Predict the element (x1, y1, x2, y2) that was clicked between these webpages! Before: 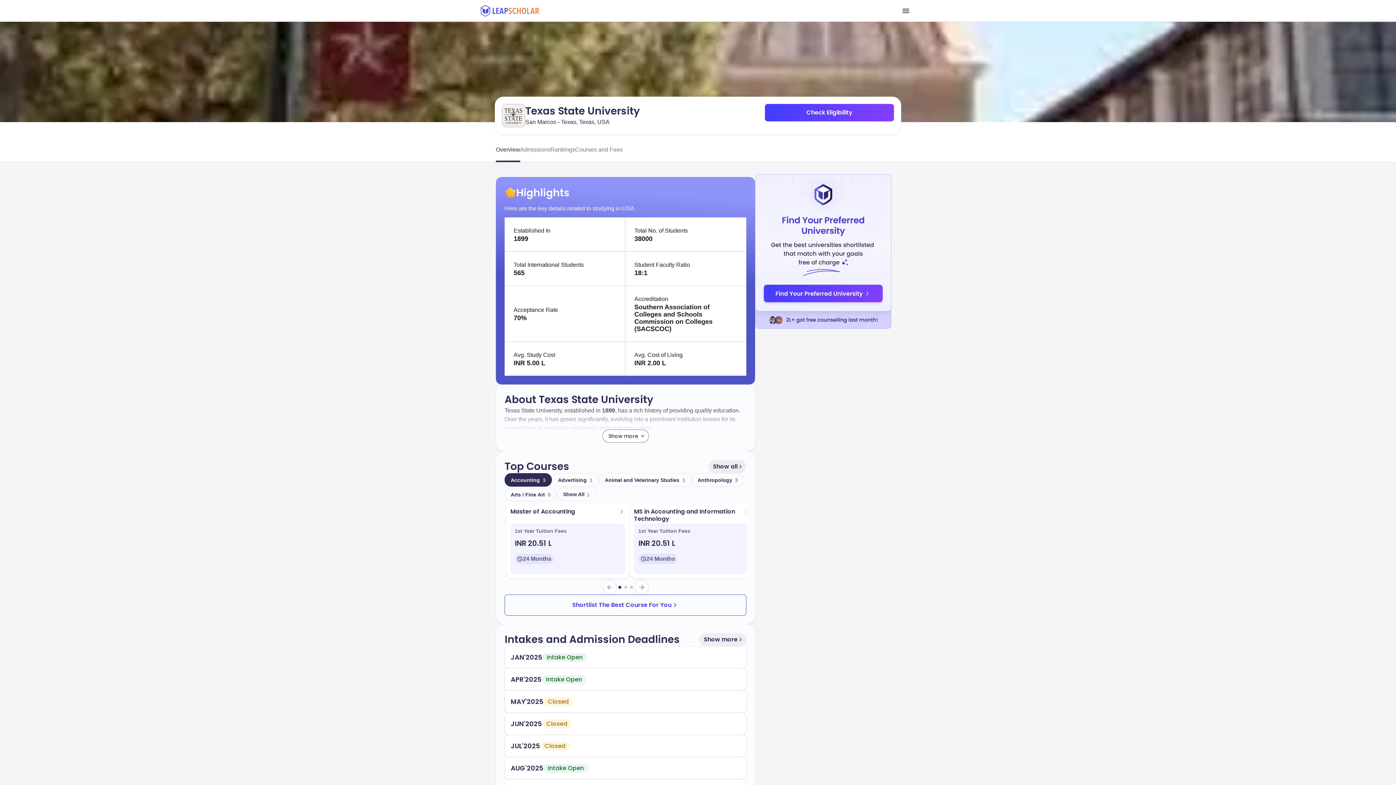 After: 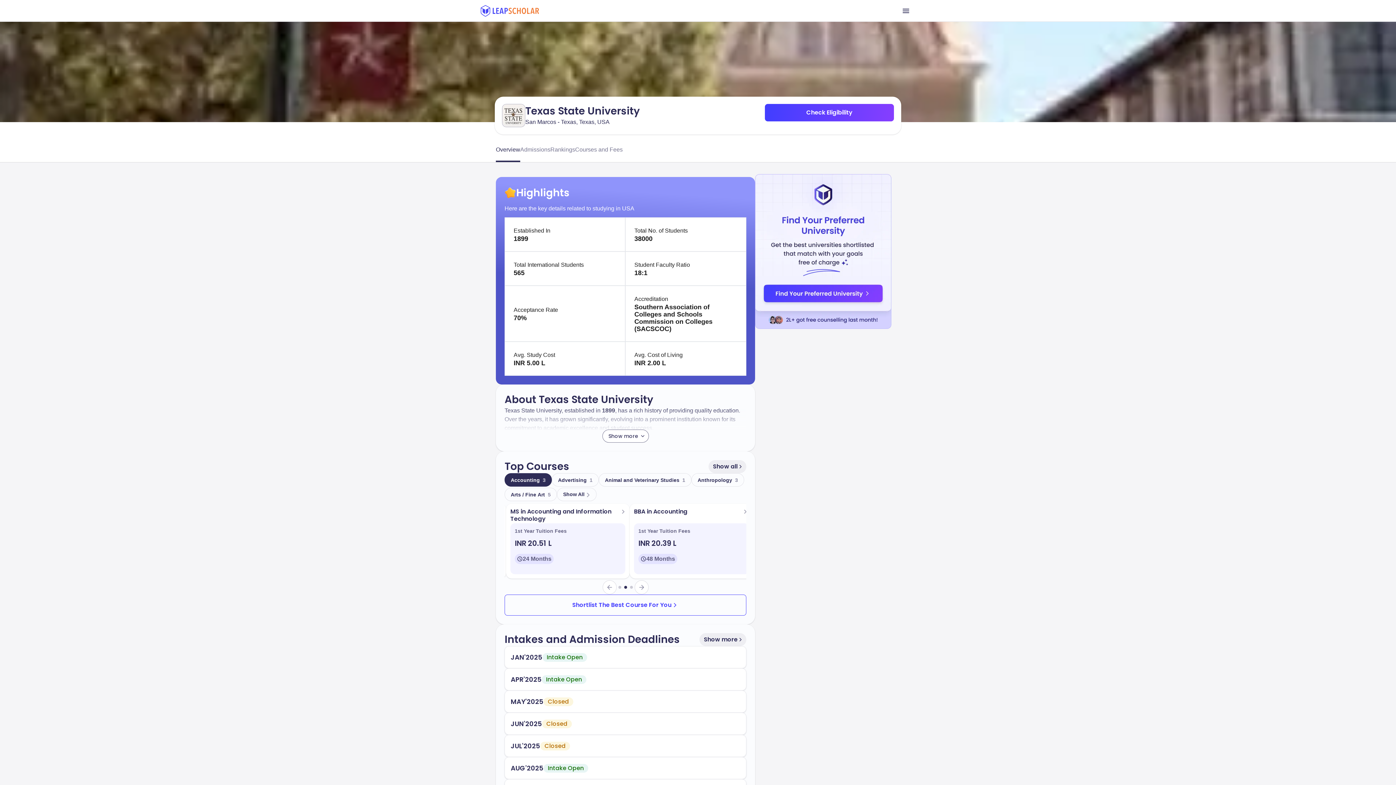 Action: bbox: (624, 586, 627, 589)